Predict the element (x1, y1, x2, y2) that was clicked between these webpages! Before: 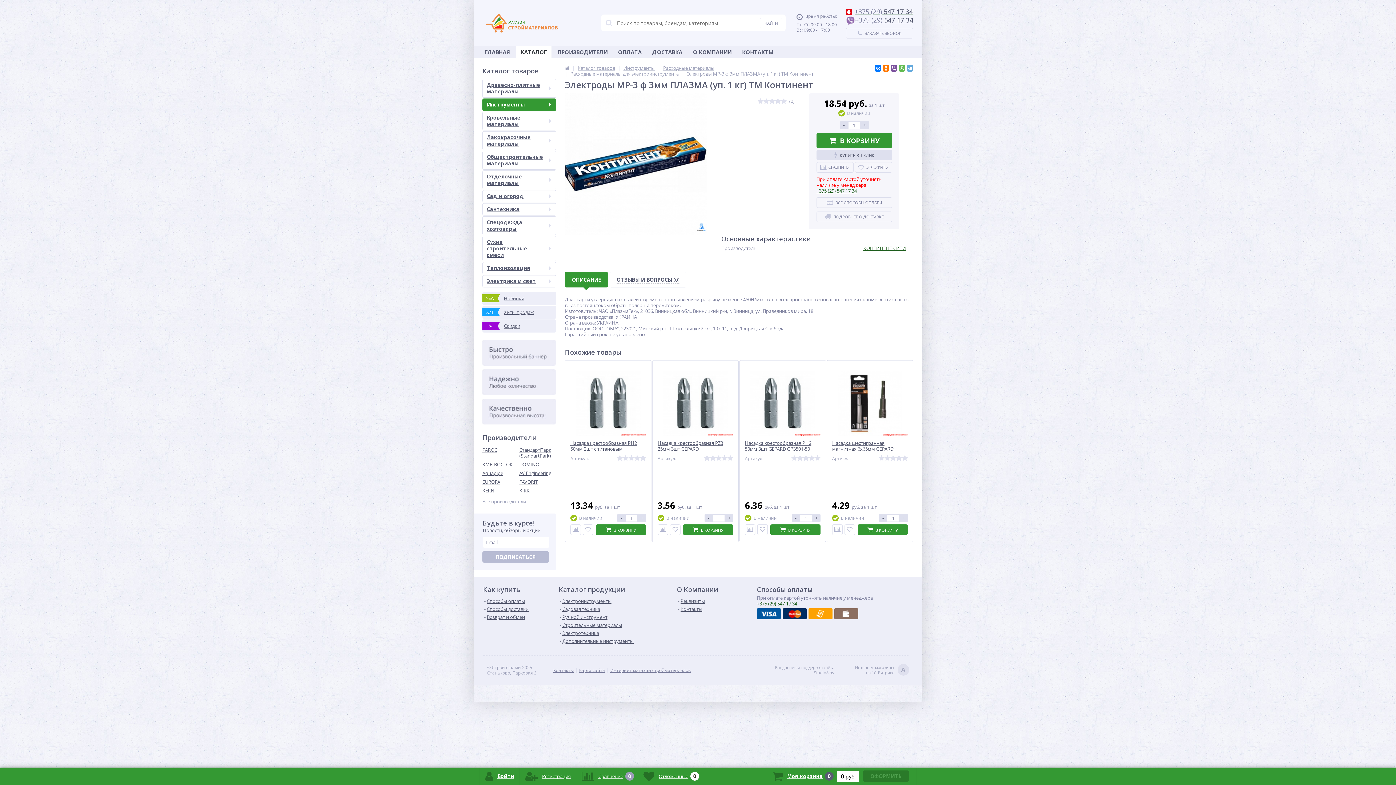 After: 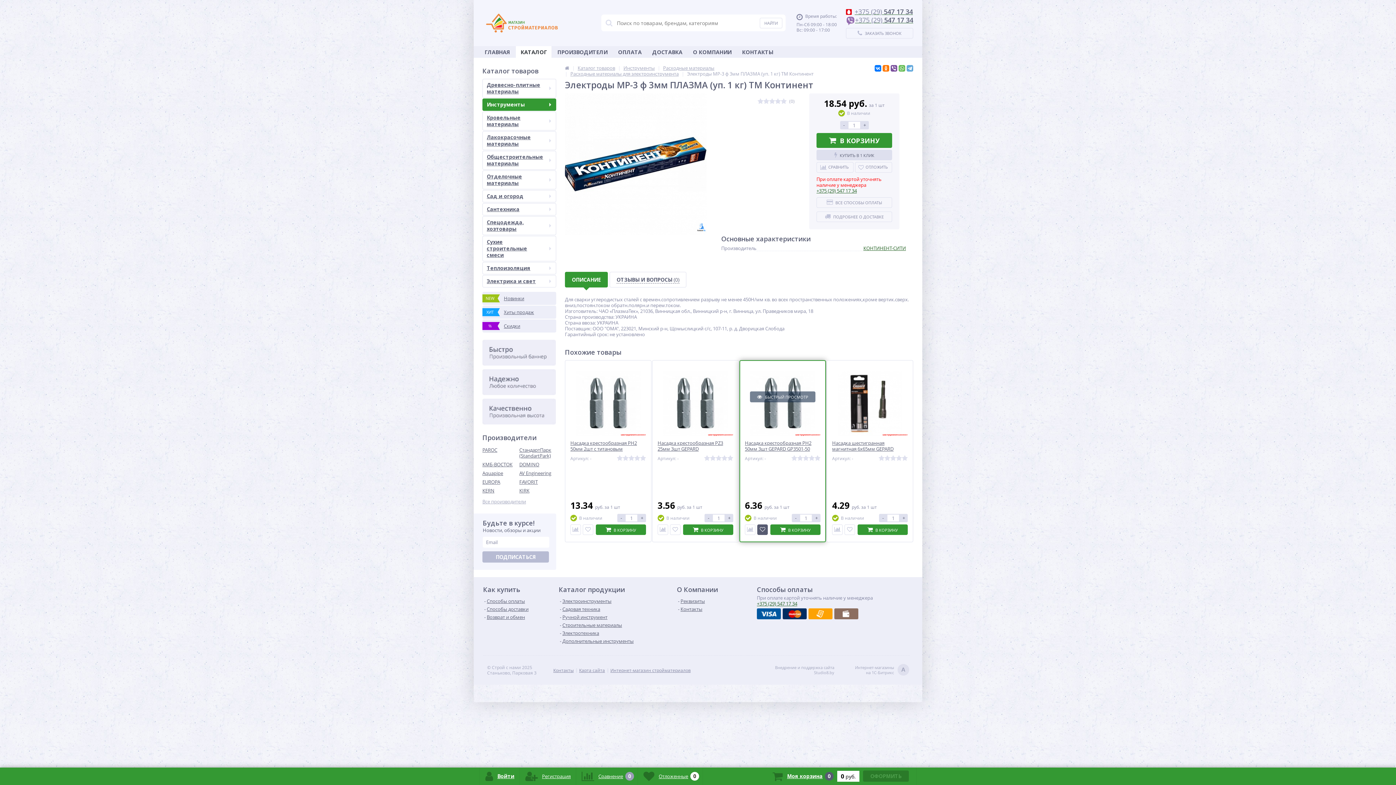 Action: bbox: (757, 524, 768, 535)